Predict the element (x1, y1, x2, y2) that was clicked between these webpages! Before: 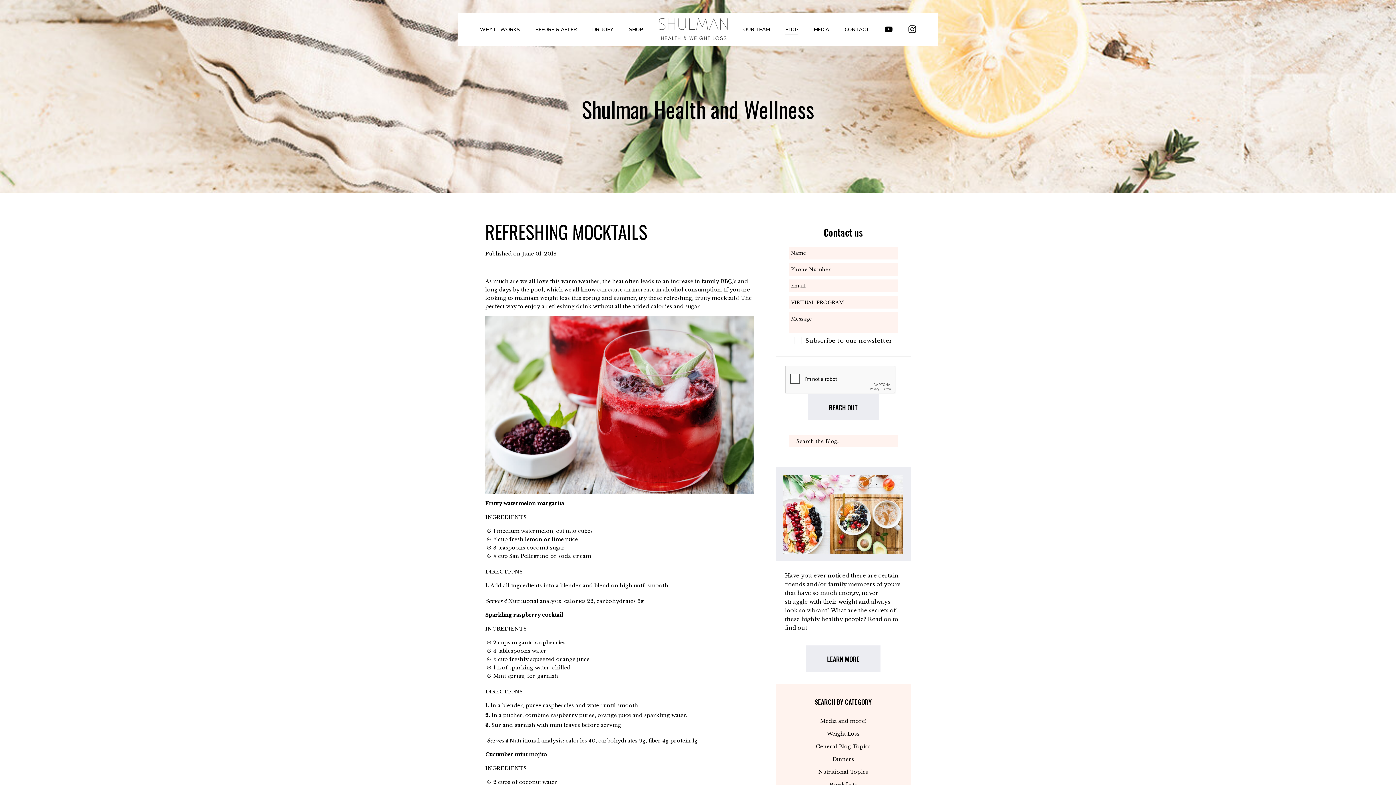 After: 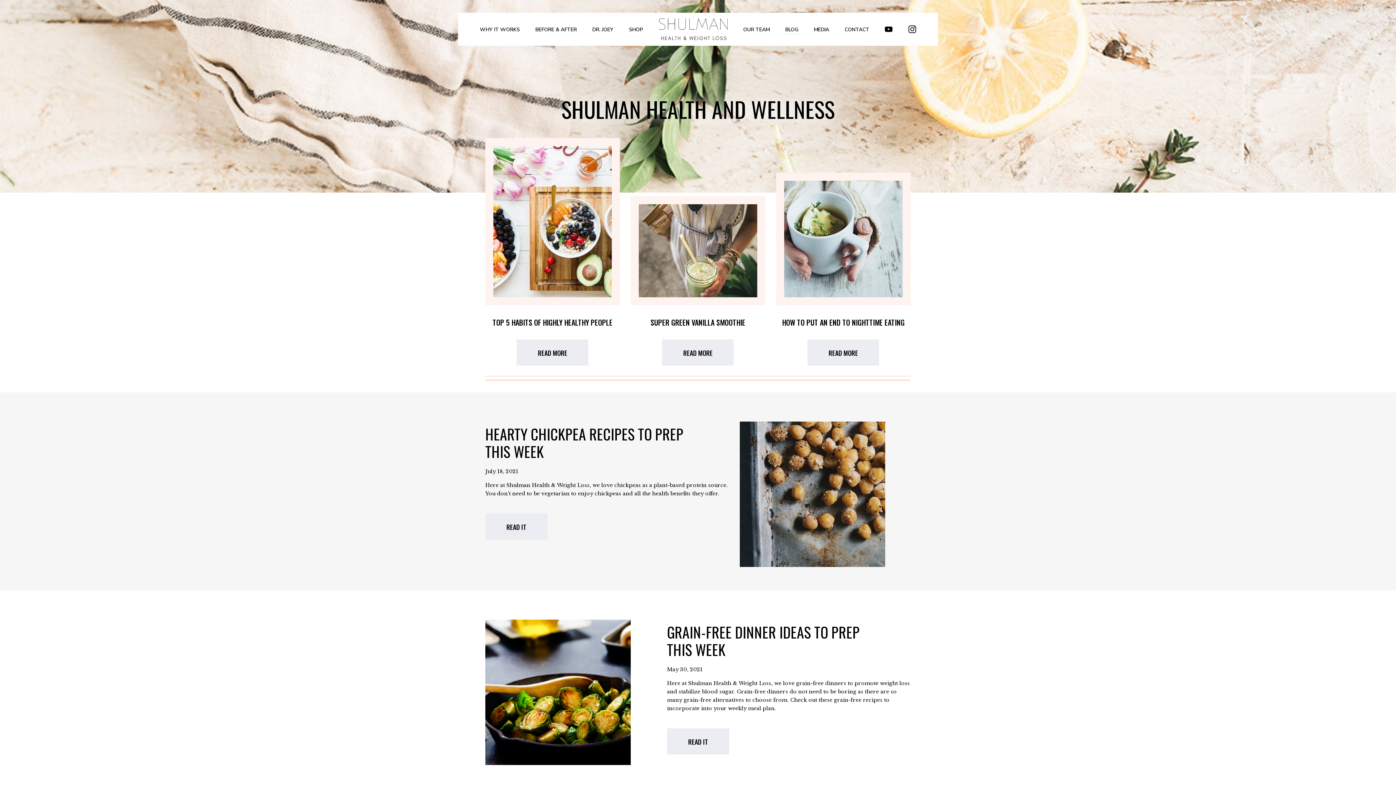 Action: label: Dinners bbox: (832, 756, 854, 763)